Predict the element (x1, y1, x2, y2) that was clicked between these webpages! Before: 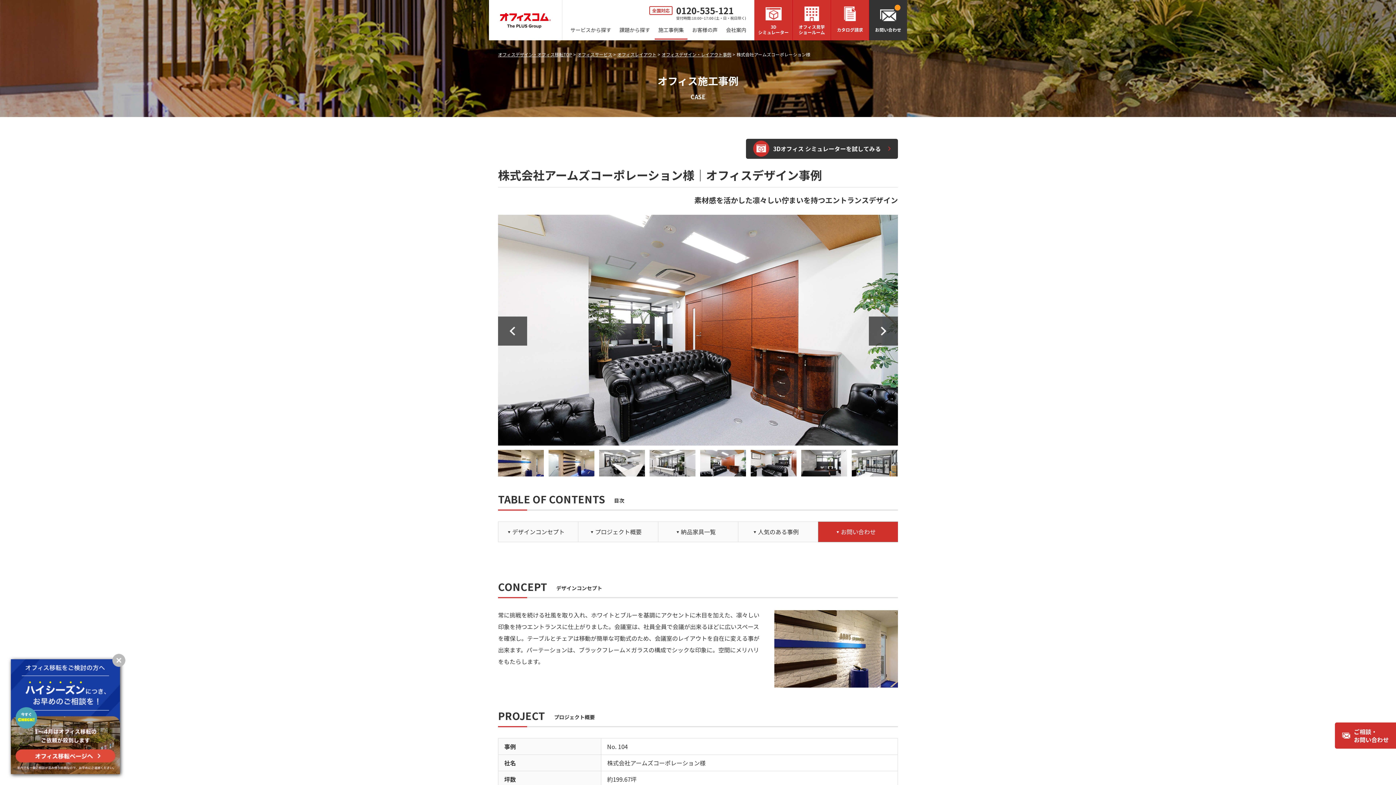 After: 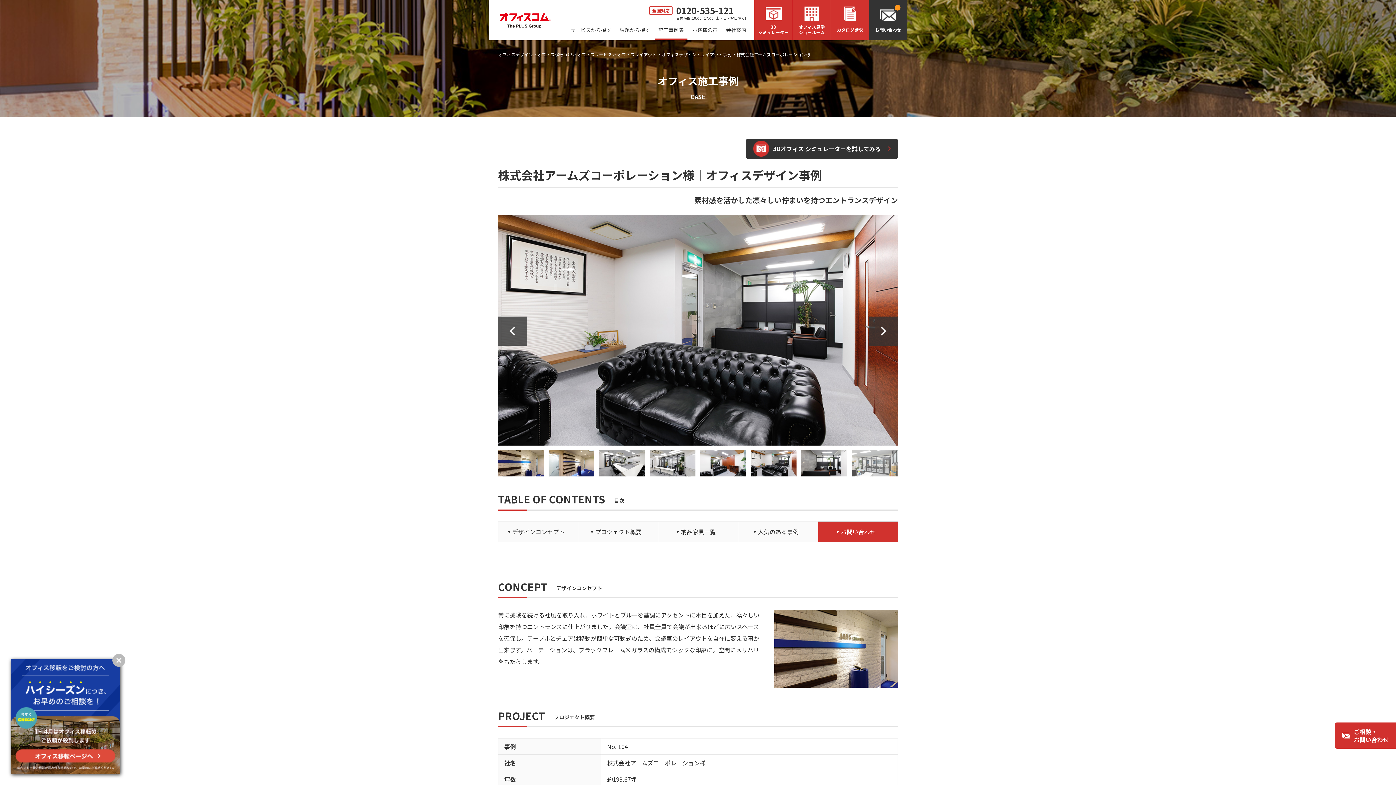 Action: bbox: (852, 450, 898, 476)